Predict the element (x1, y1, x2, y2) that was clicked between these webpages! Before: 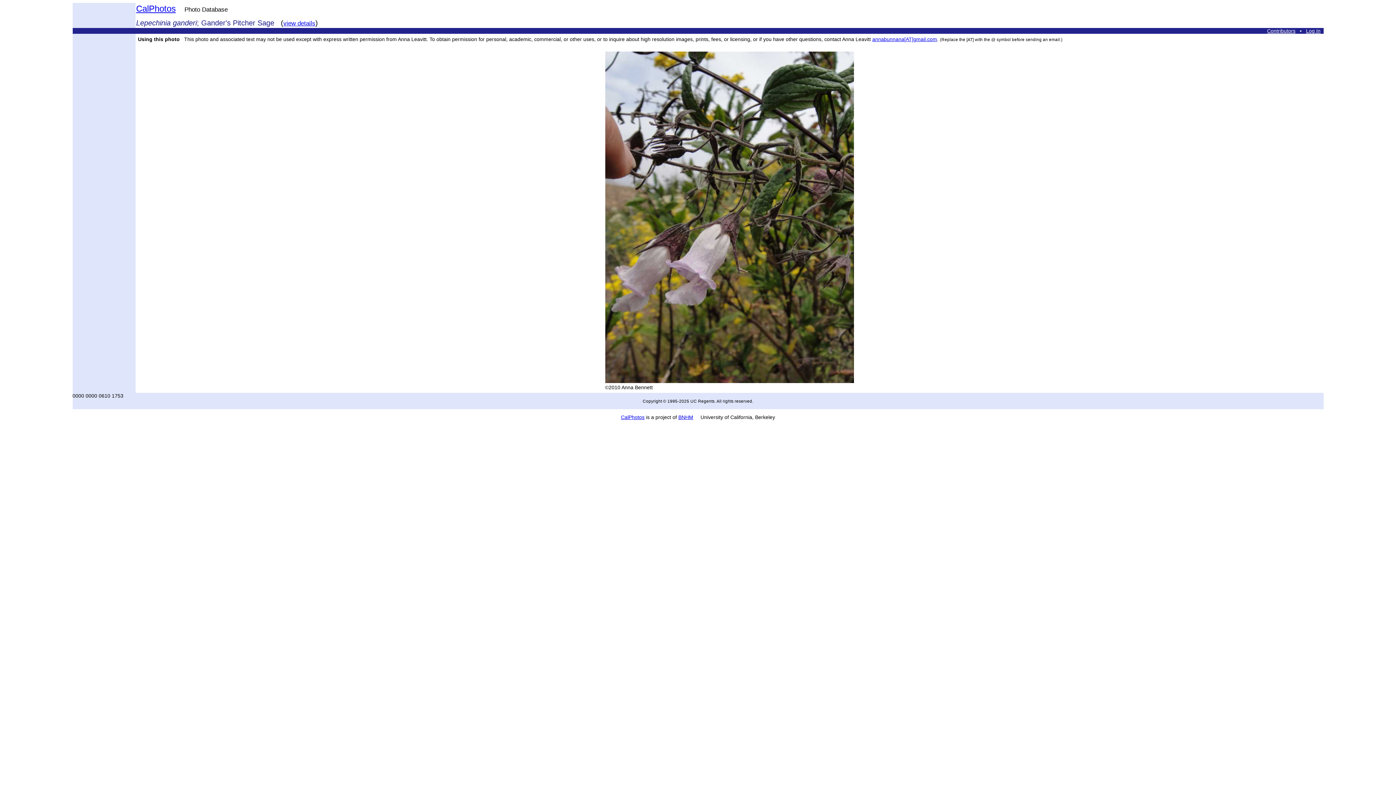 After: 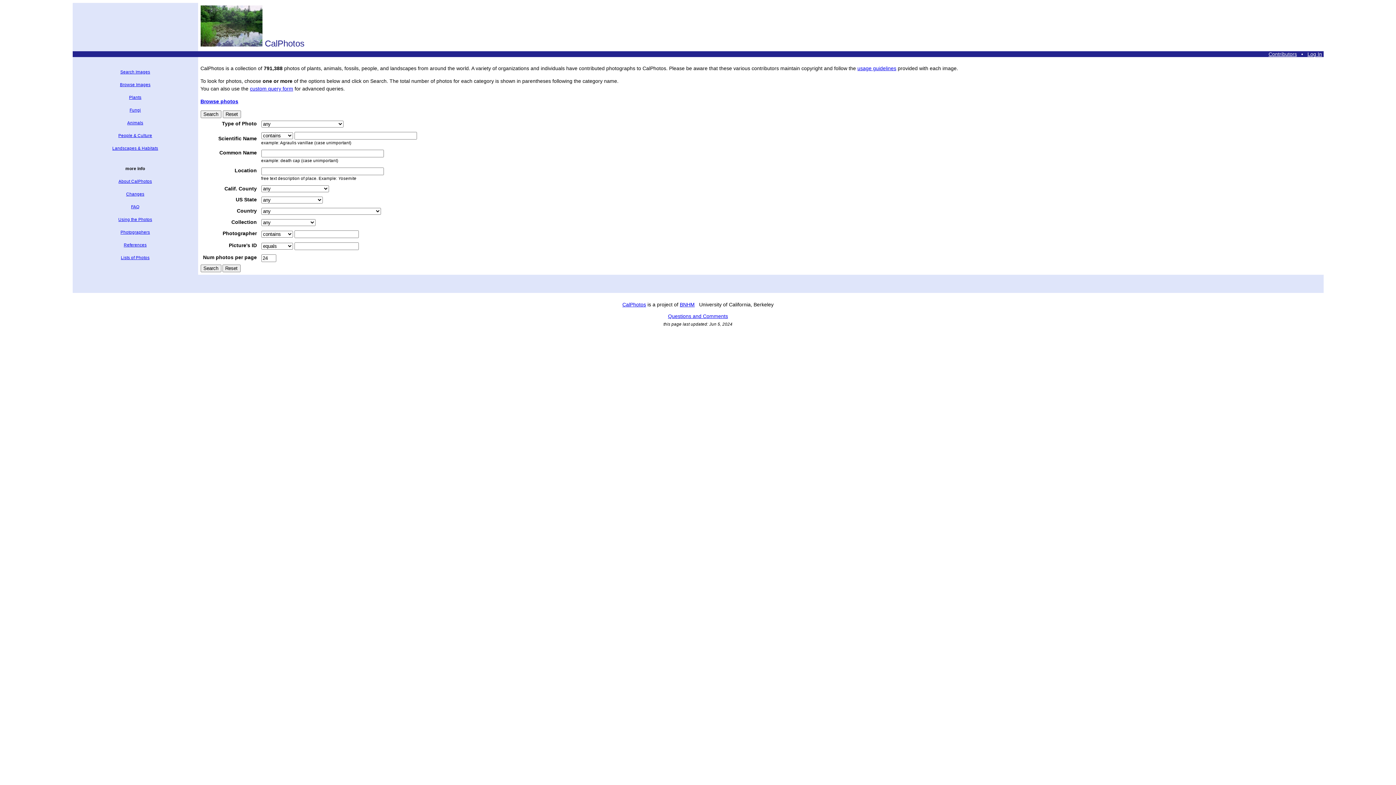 Action: label: CalPhotos bbox: (136, 3, 175, 13)